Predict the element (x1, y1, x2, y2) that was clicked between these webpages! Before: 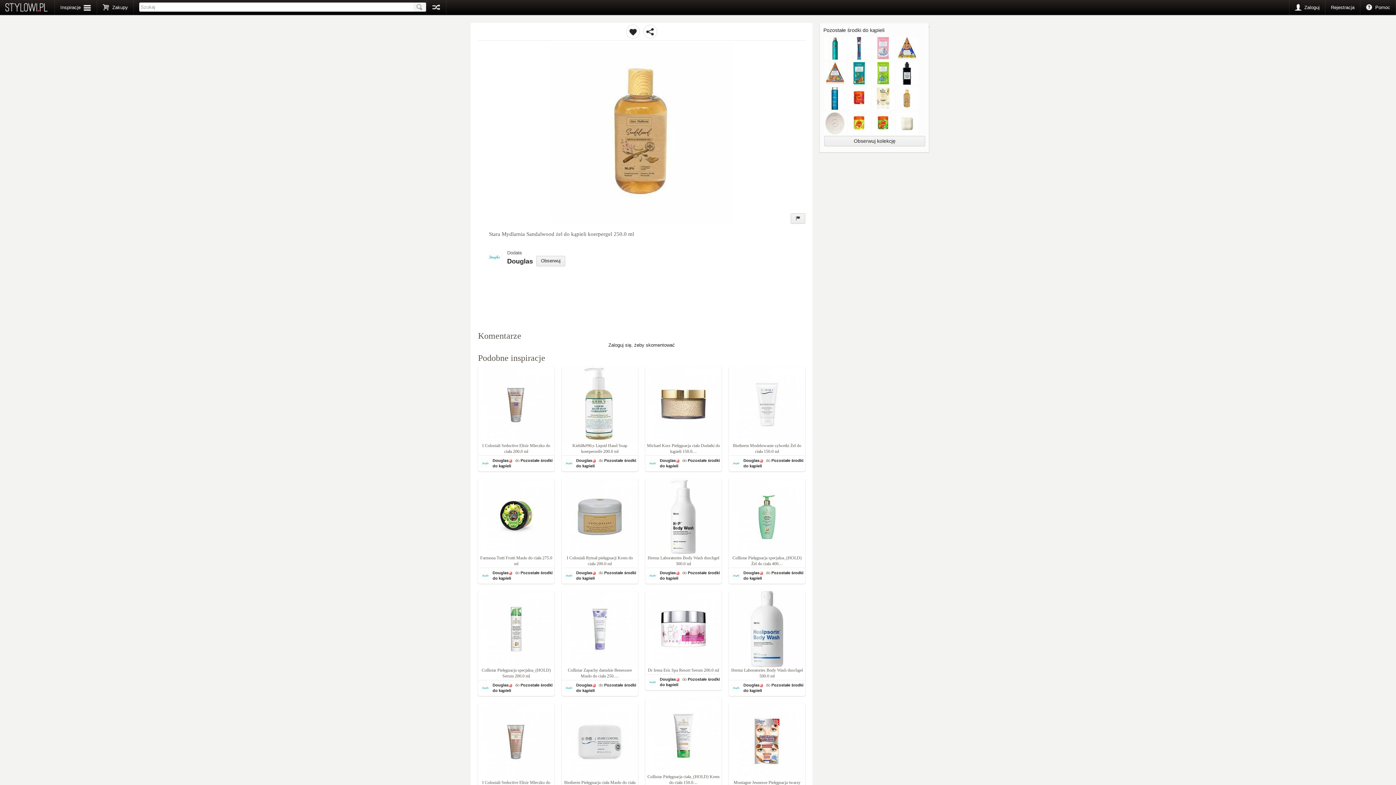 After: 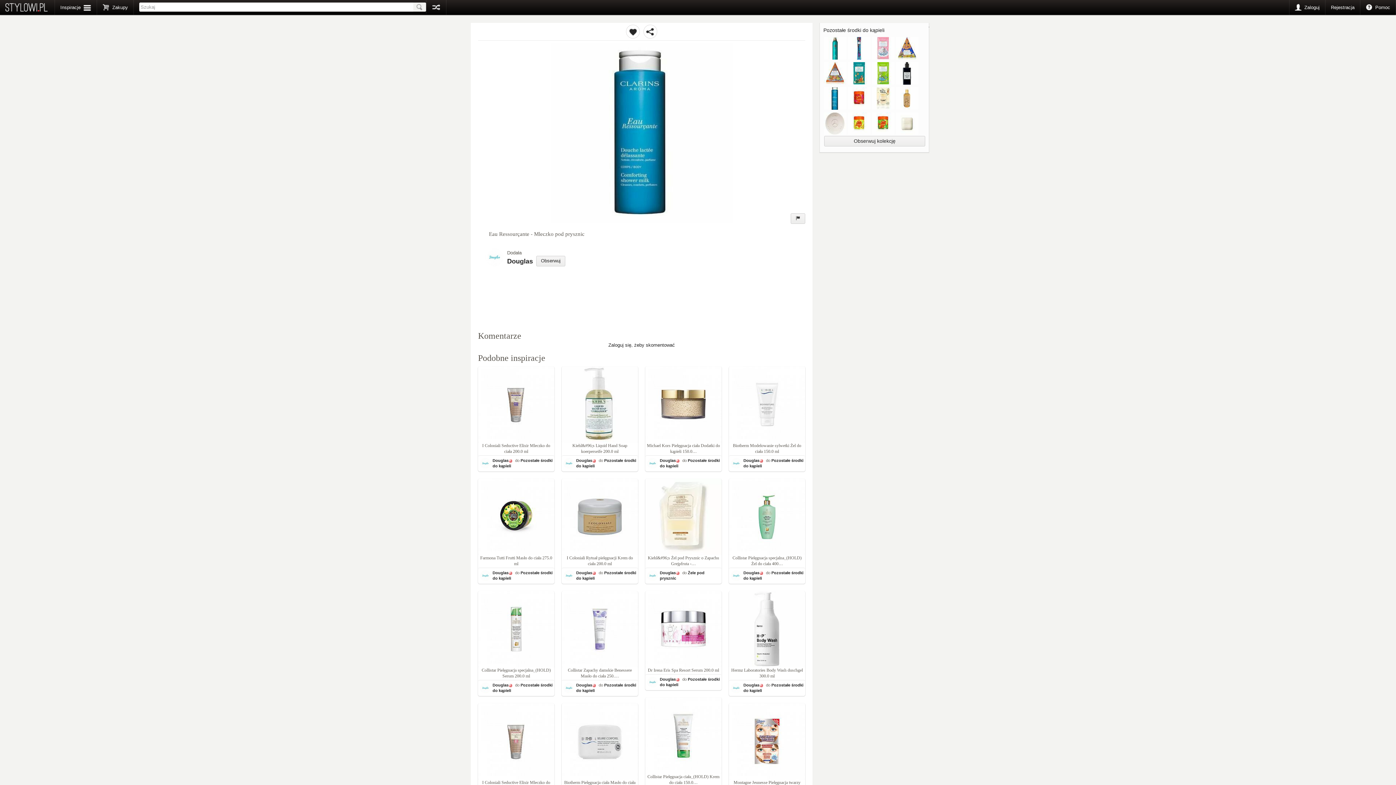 Action: bbox: (824, 106, 848, 112) label:  